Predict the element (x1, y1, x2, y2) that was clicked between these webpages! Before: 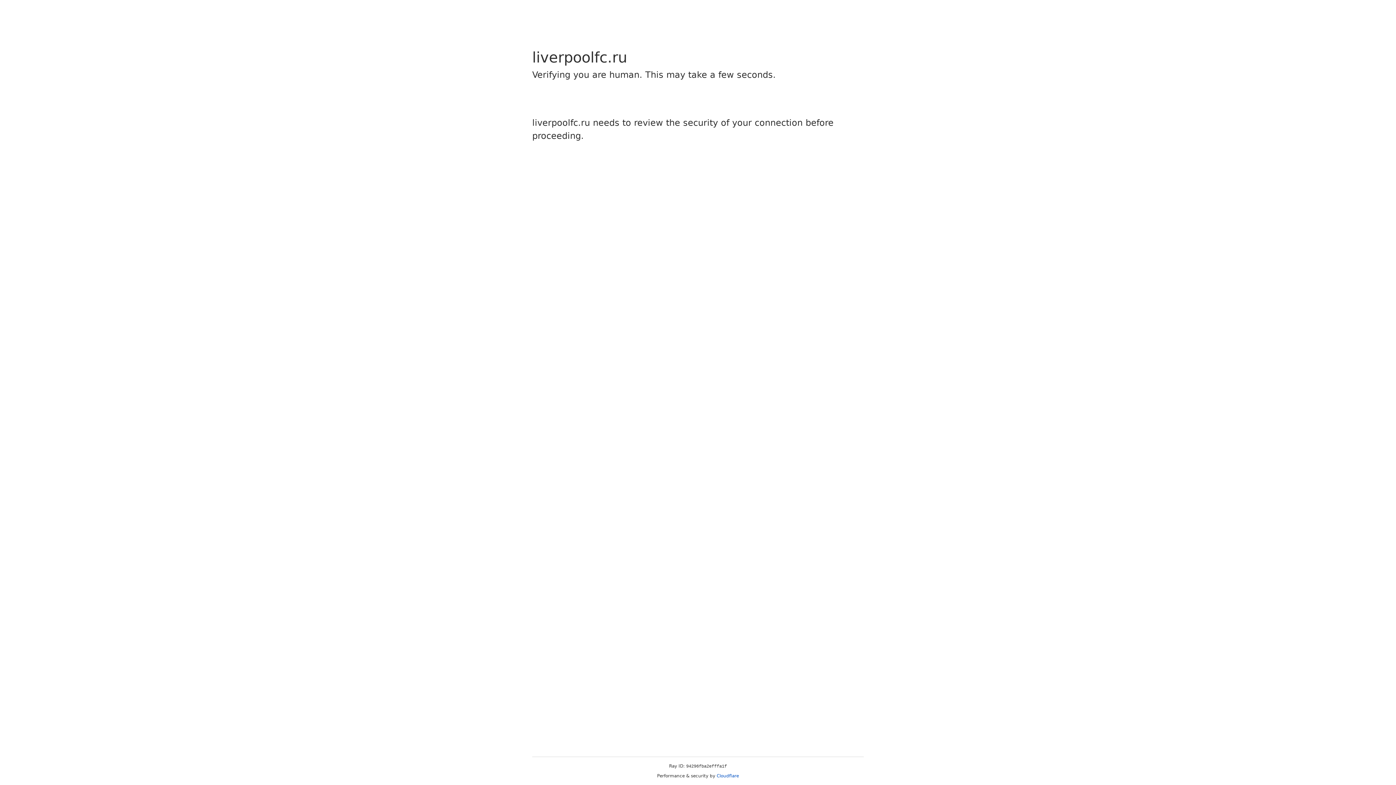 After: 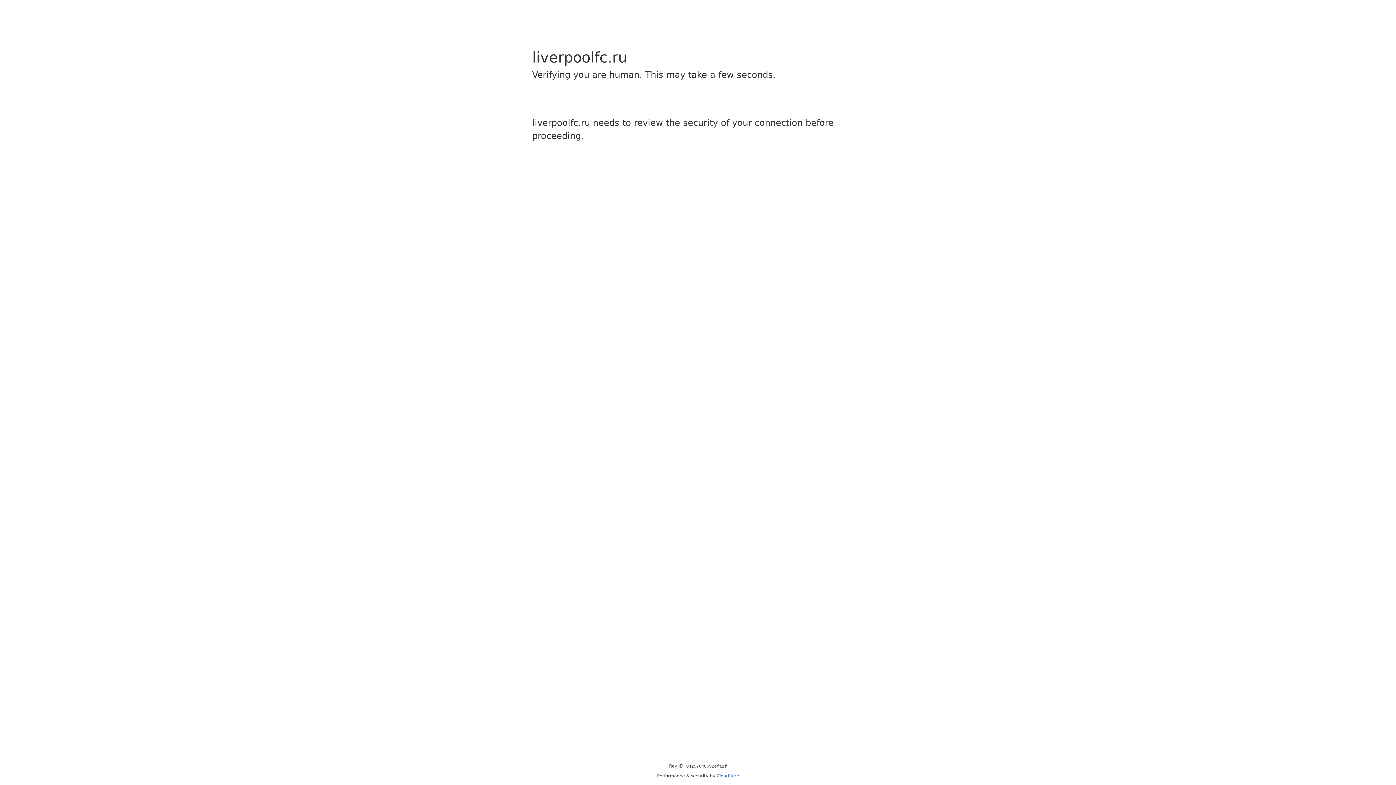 Action: label: Cloudflare bbox: (716, 773, 739, 778)